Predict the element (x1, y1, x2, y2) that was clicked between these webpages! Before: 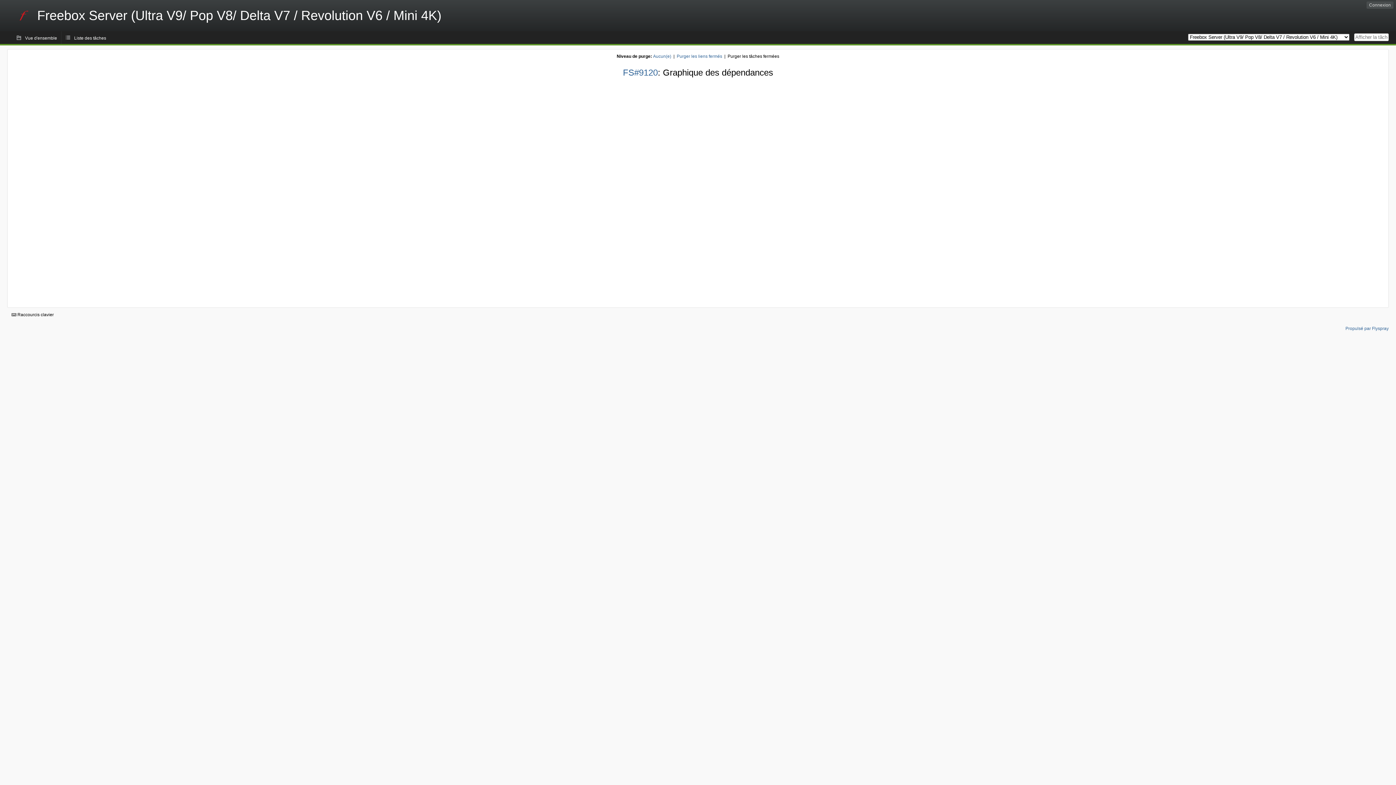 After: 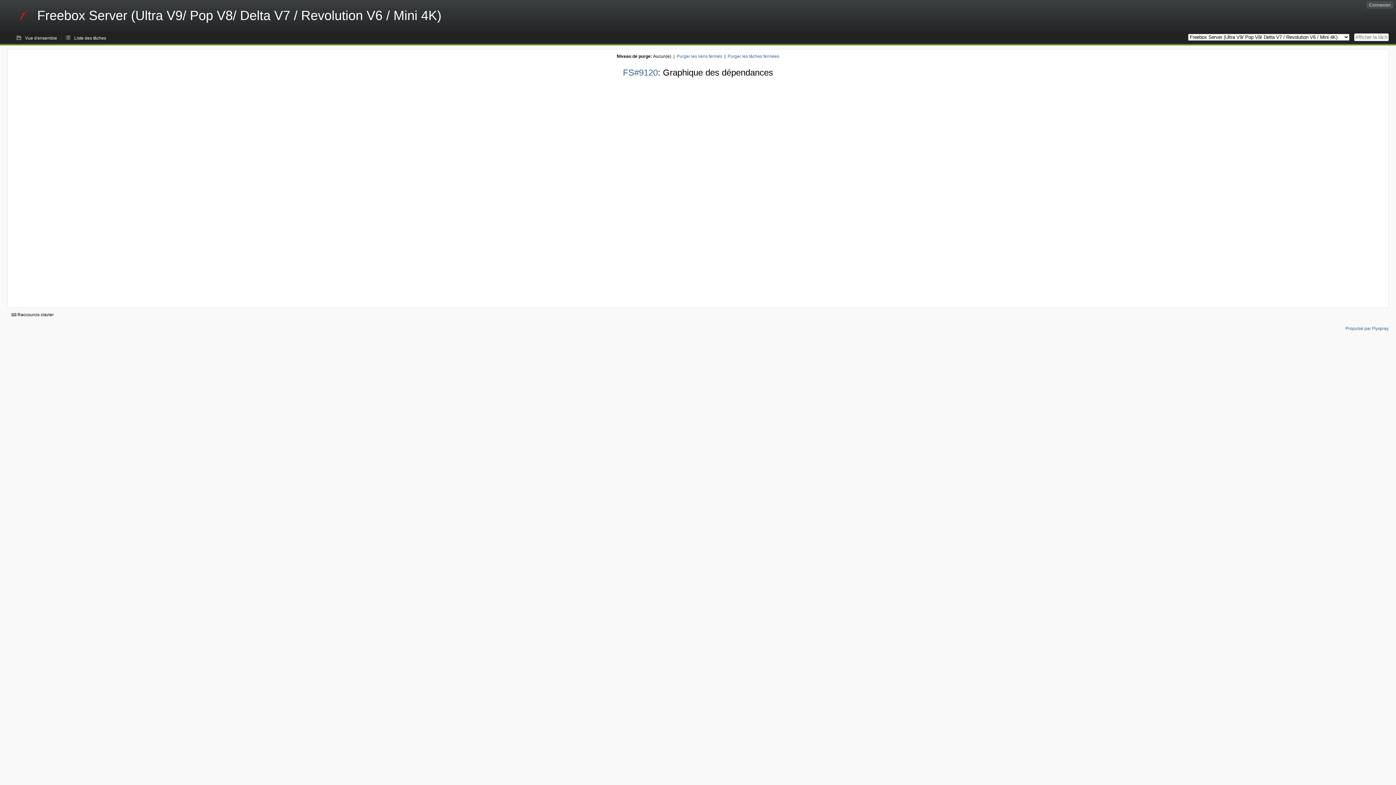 Action: bbox: (653, 53, 671, 58) label: Aucun(e)